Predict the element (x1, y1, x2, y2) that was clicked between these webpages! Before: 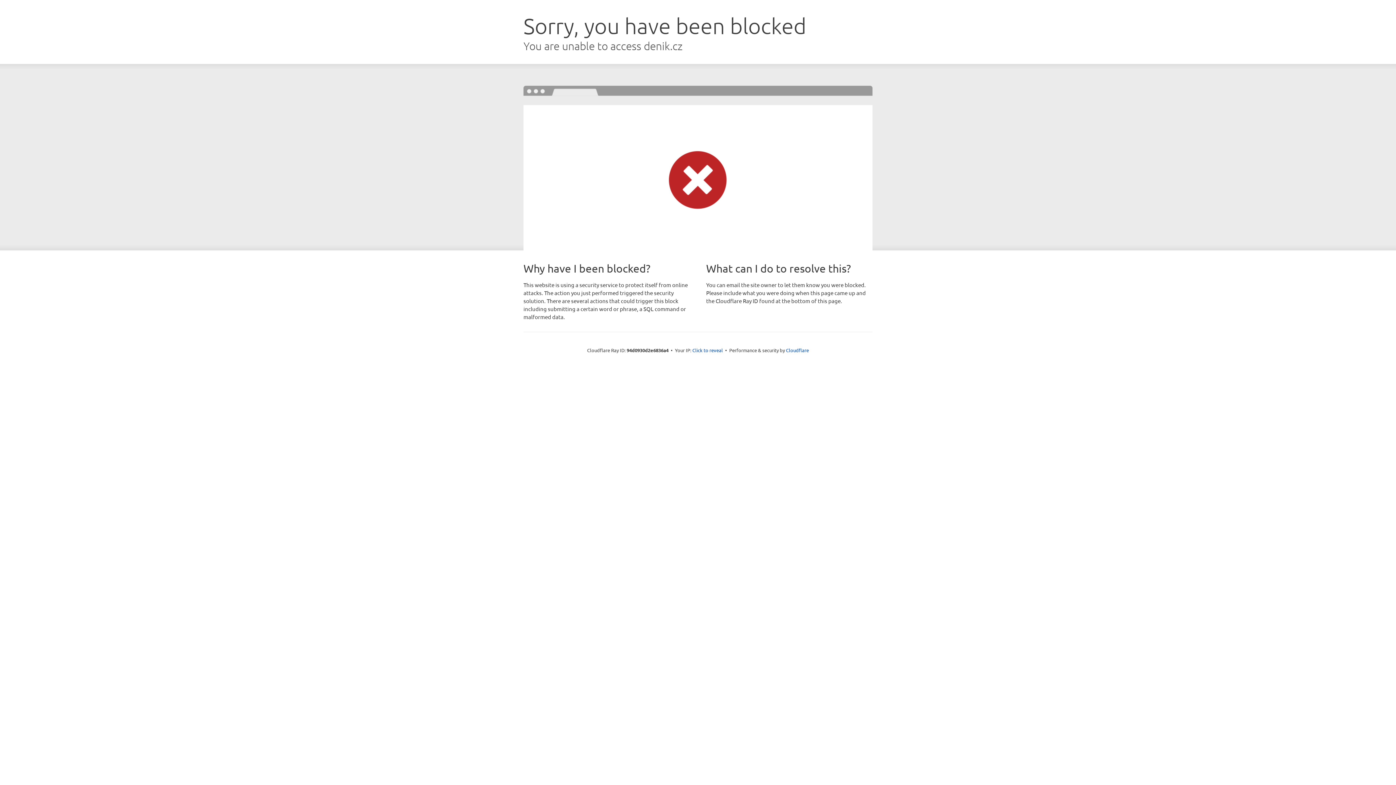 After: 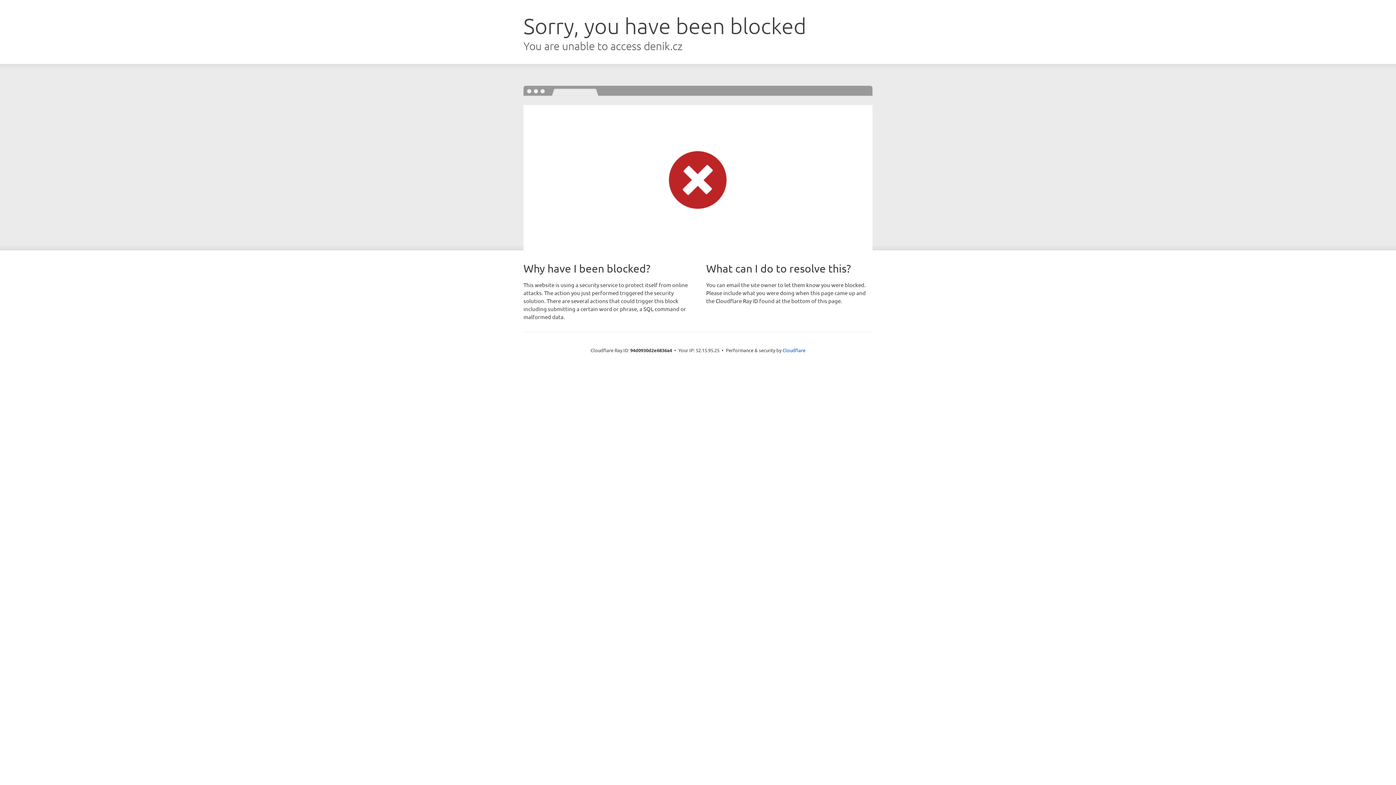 Action: bbox: (692, 346, 723, 353) label: Click to reveal